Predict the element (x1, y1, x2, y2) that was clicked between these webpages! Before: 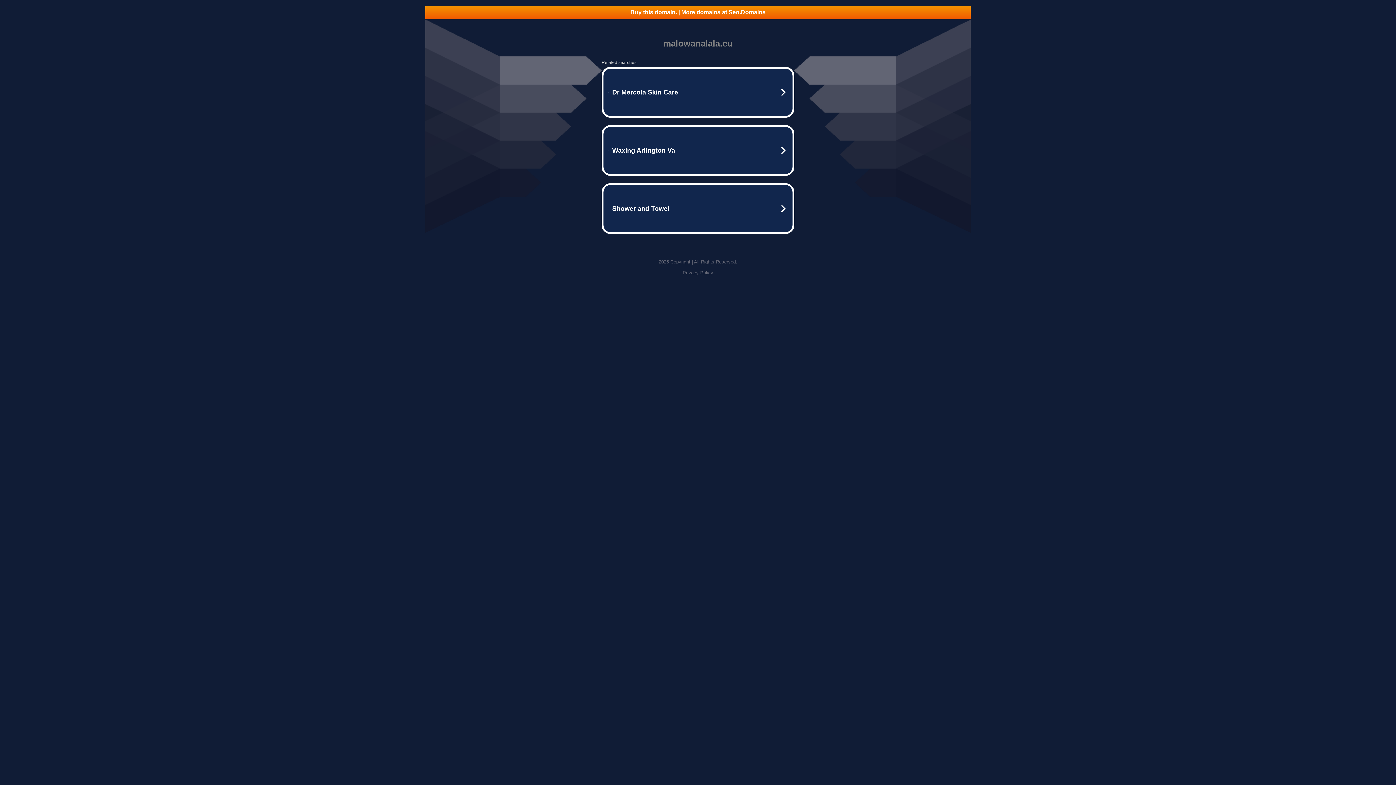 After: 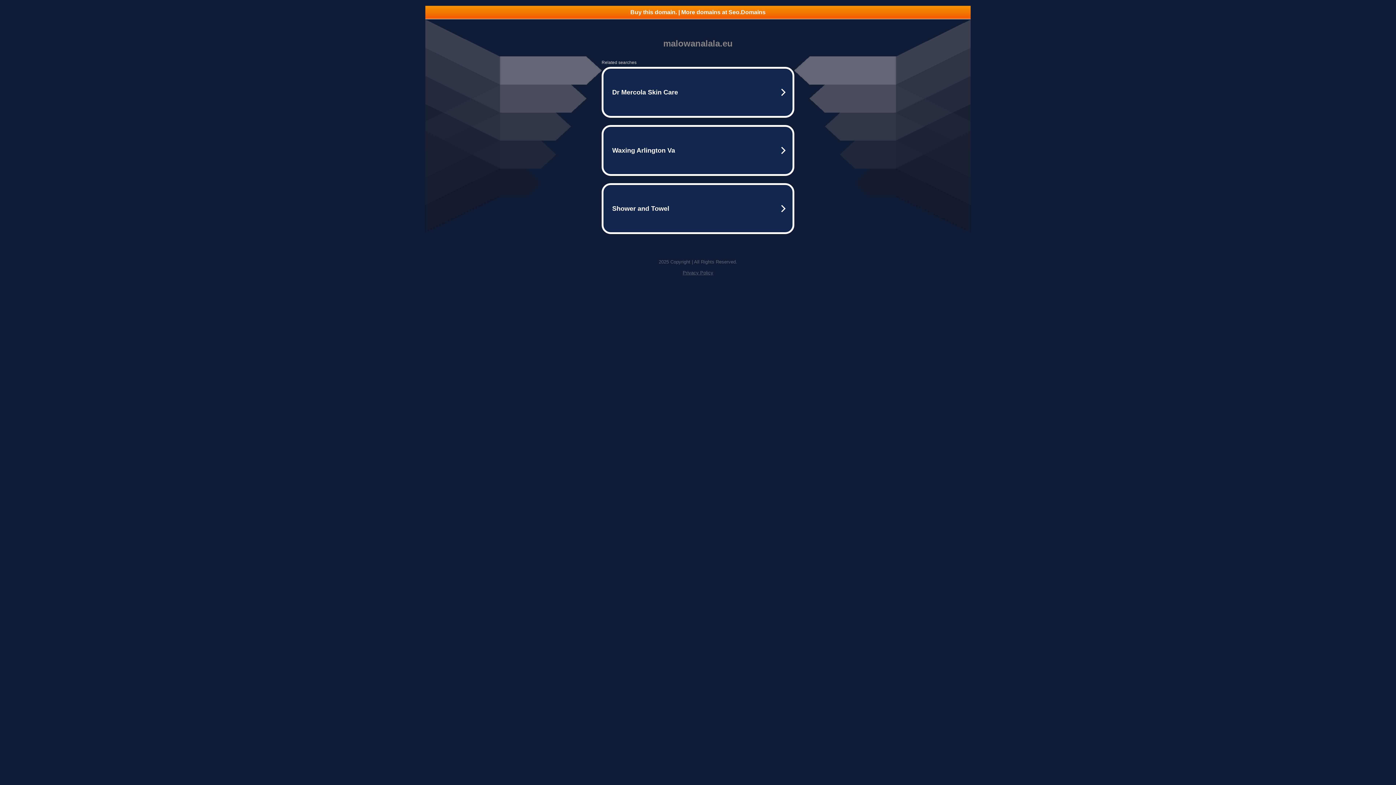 Action: bbox: (682, 270, 713, 275) label: Privacy Policy